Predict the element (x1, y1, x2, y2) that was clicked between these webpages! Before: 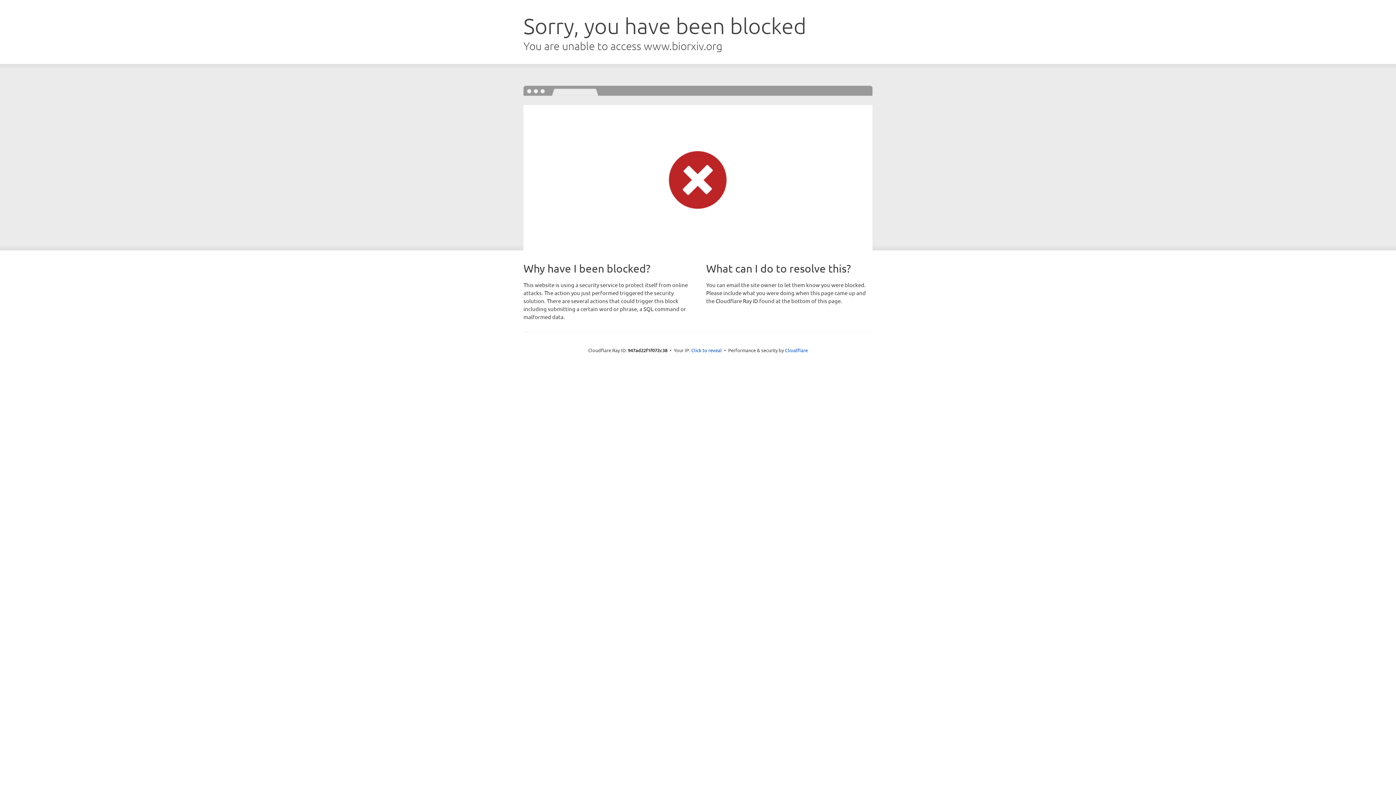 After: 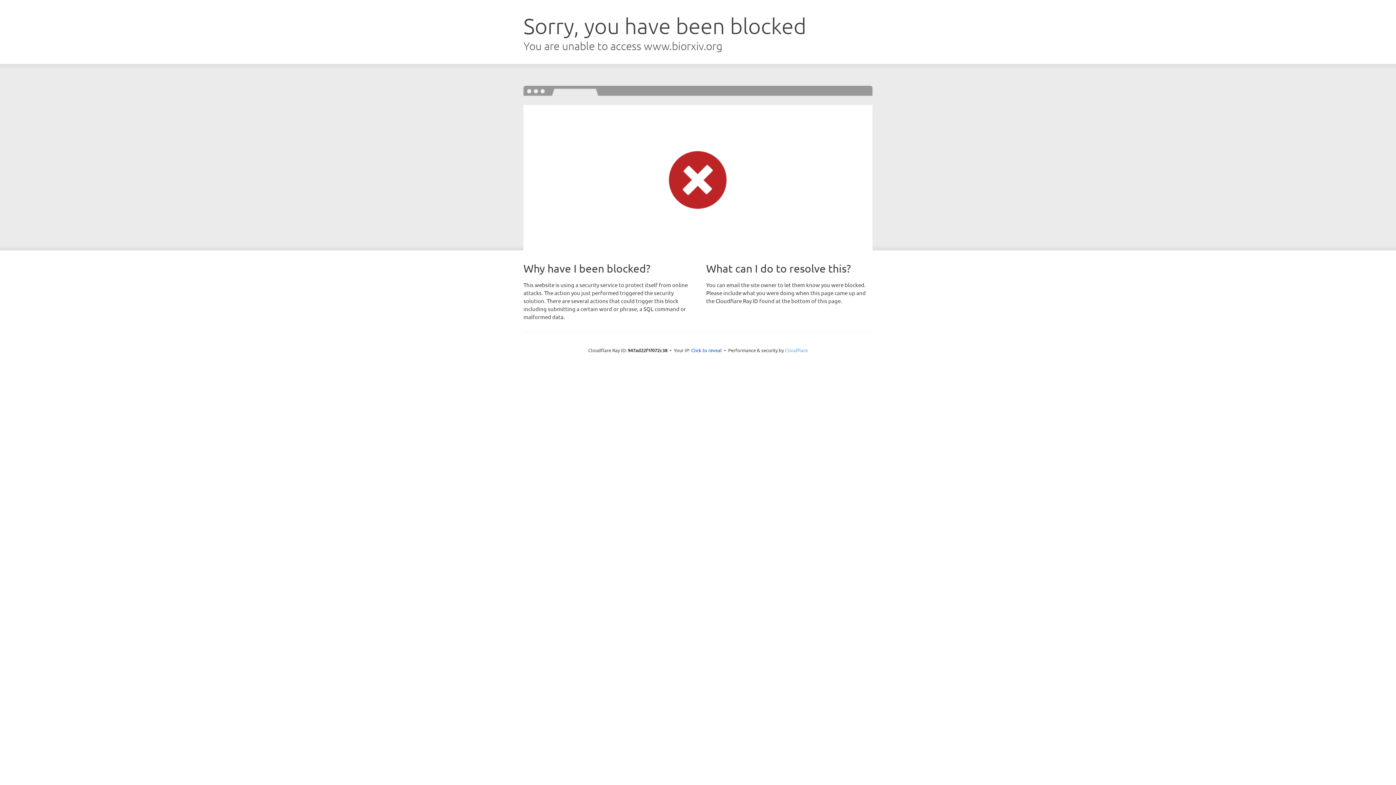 Action: bbox: (785, 347, 808, 353) label: Cloudflare